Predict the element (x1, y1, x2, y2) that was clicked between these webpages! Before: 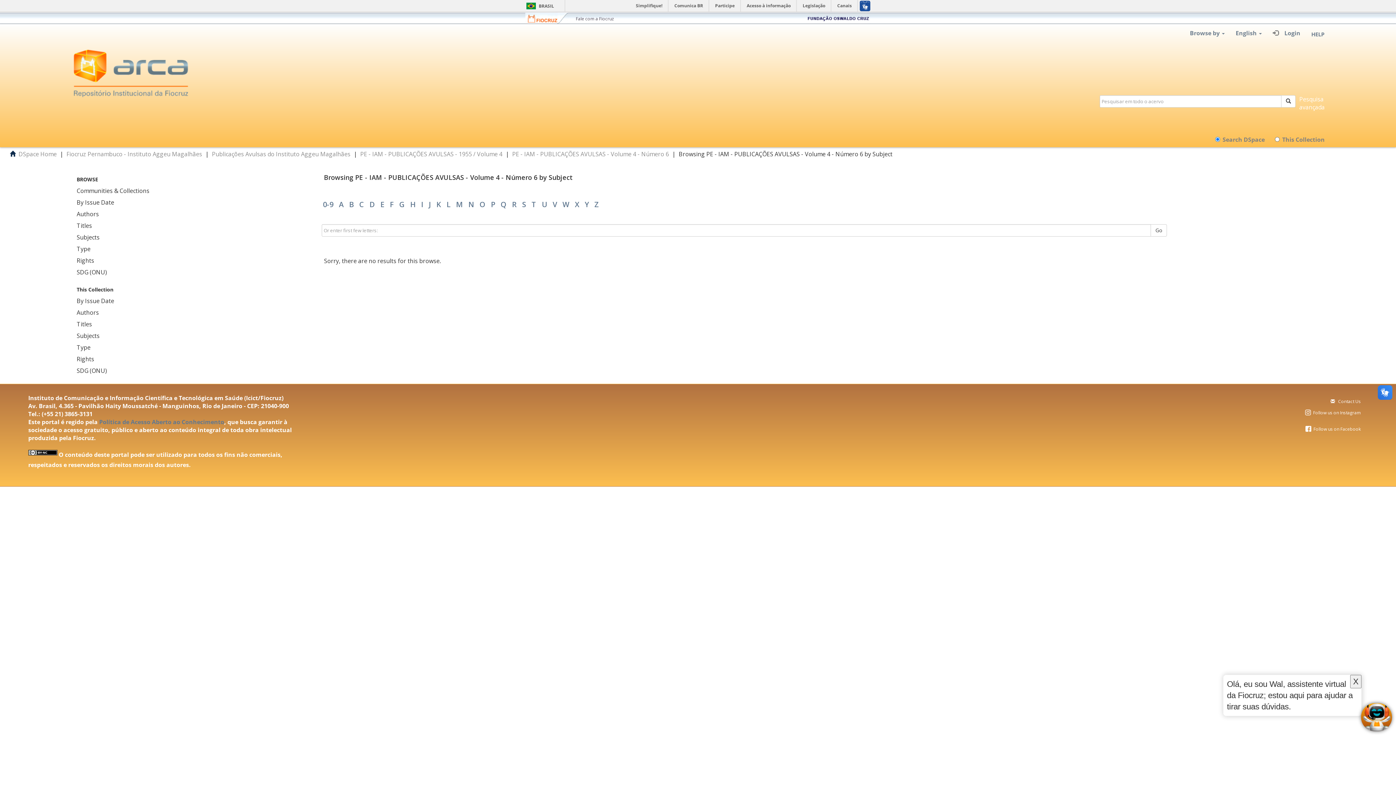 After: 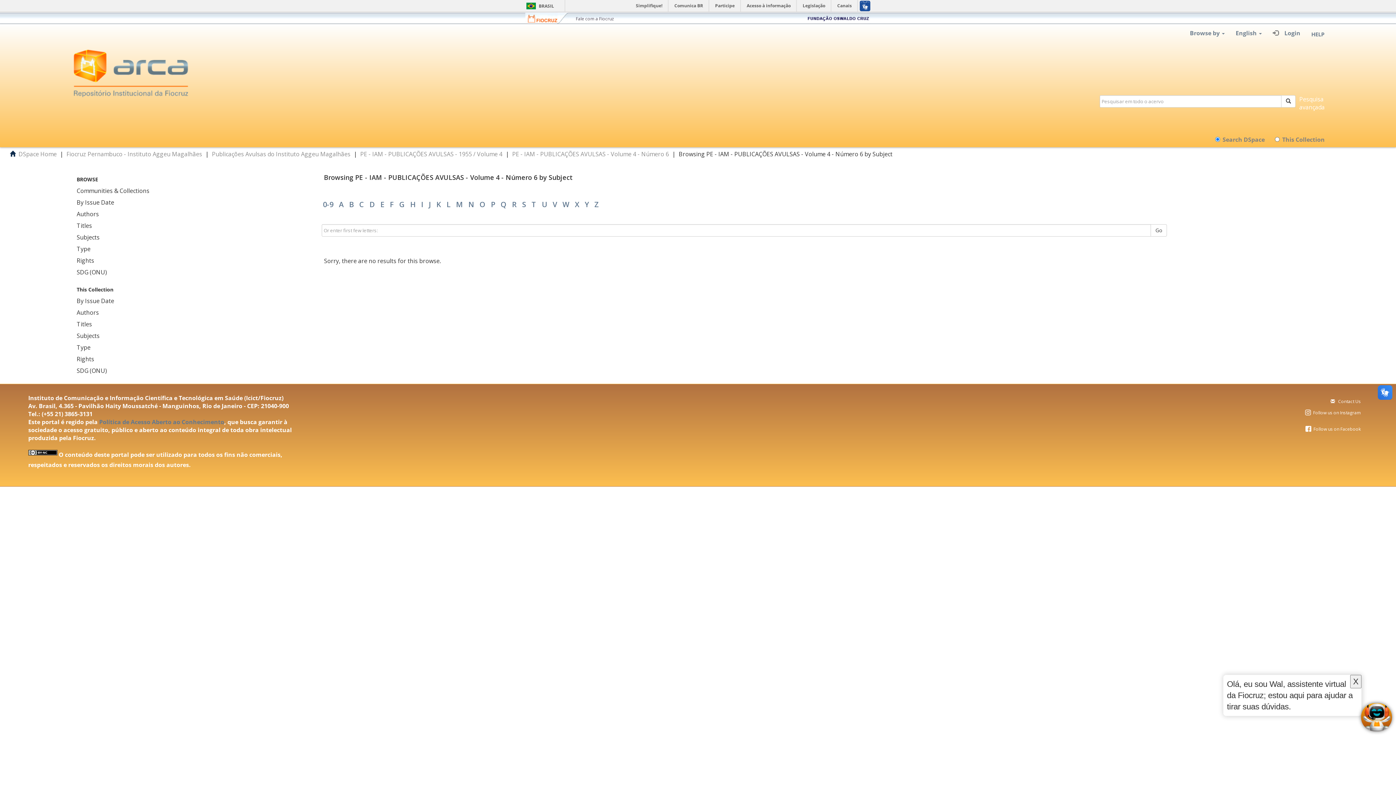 Action: bbox: (74, 281, 324, 295) label: This Collection